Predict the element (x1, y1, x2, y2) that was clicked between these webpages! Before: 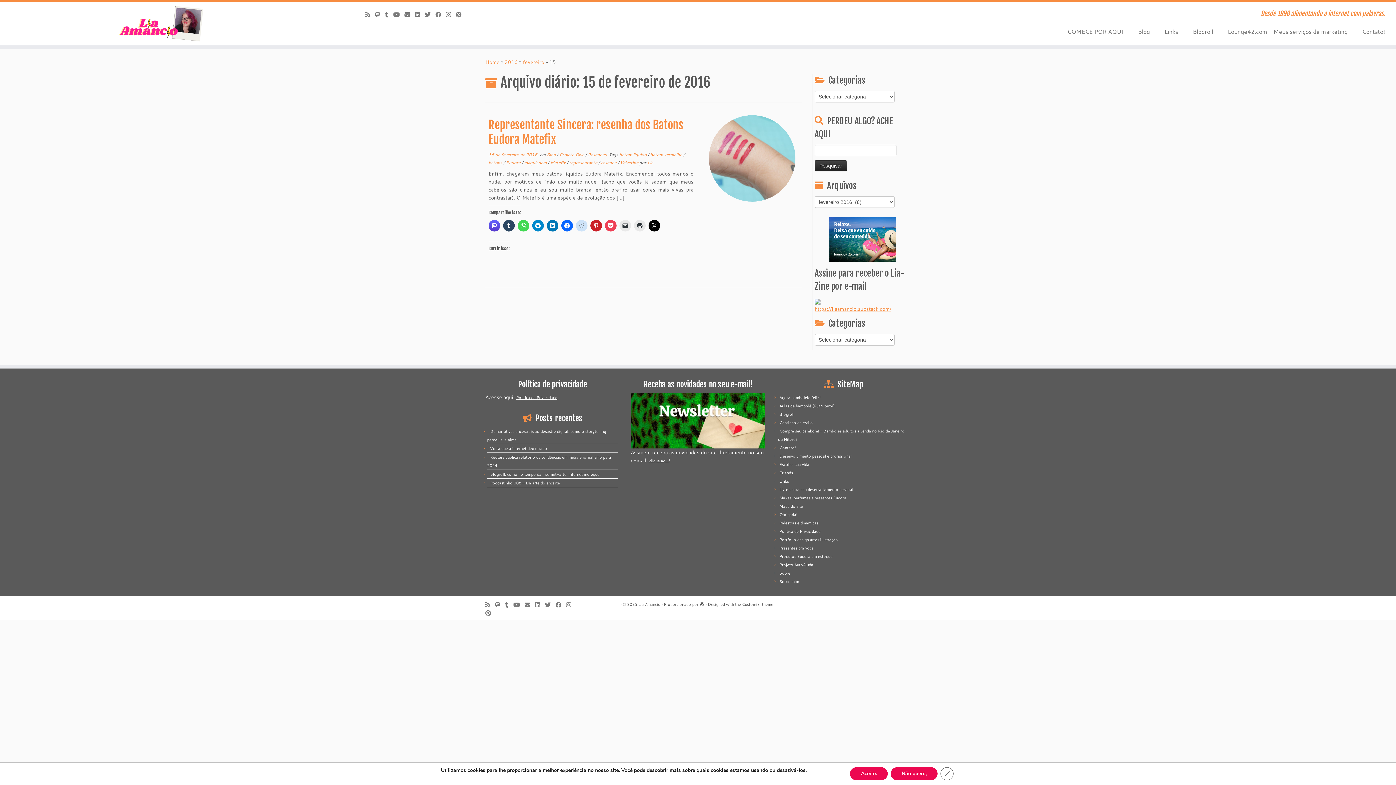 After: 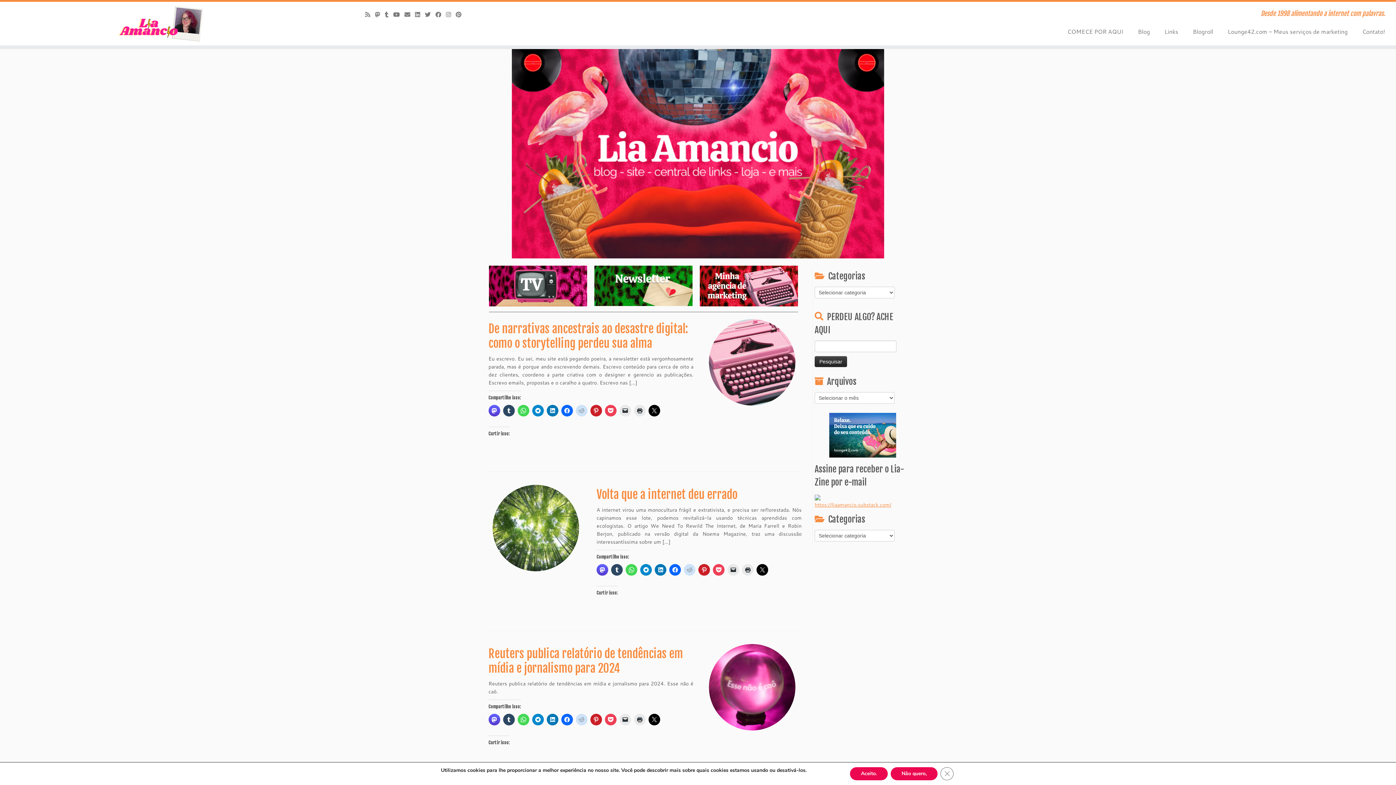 Action: bbox: (638, 601, 660, 608) label: Lia Amancio